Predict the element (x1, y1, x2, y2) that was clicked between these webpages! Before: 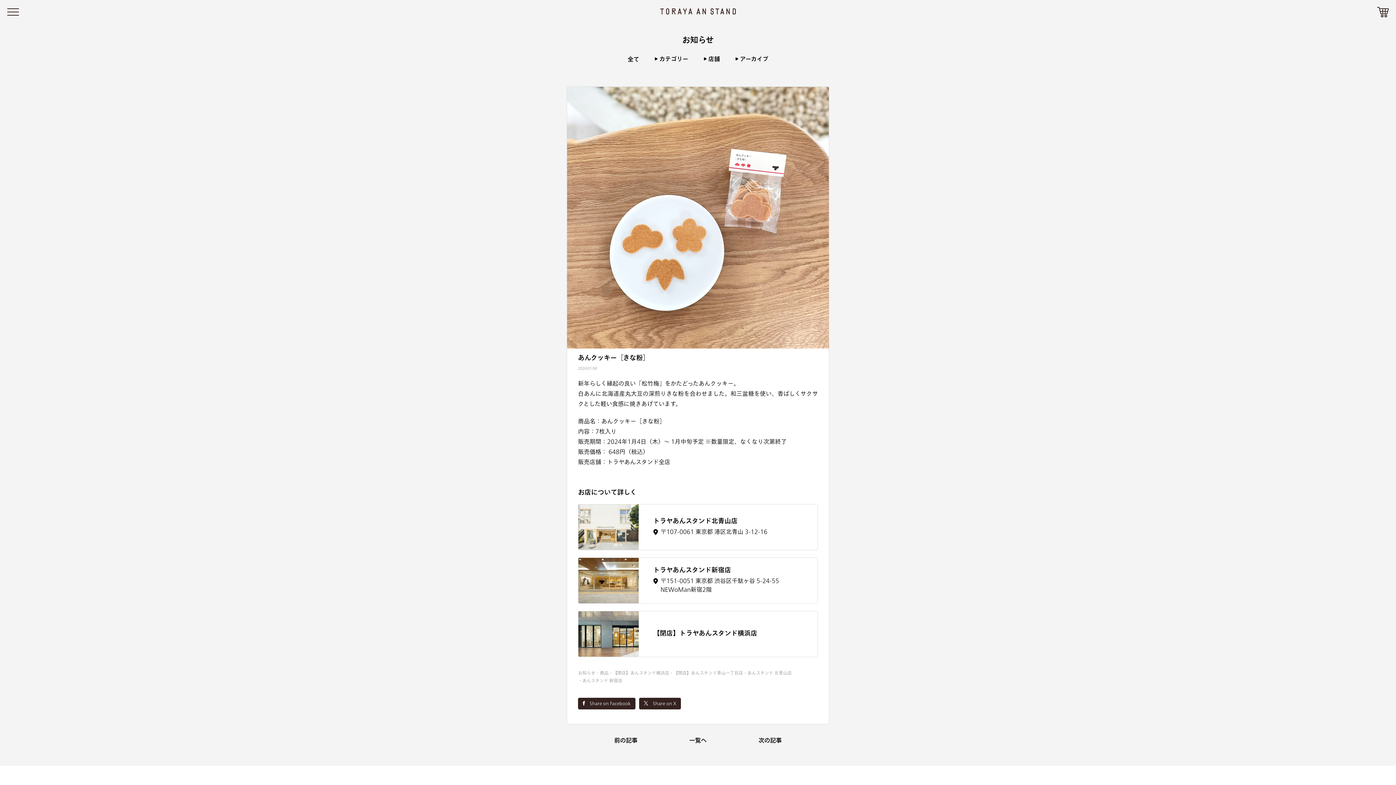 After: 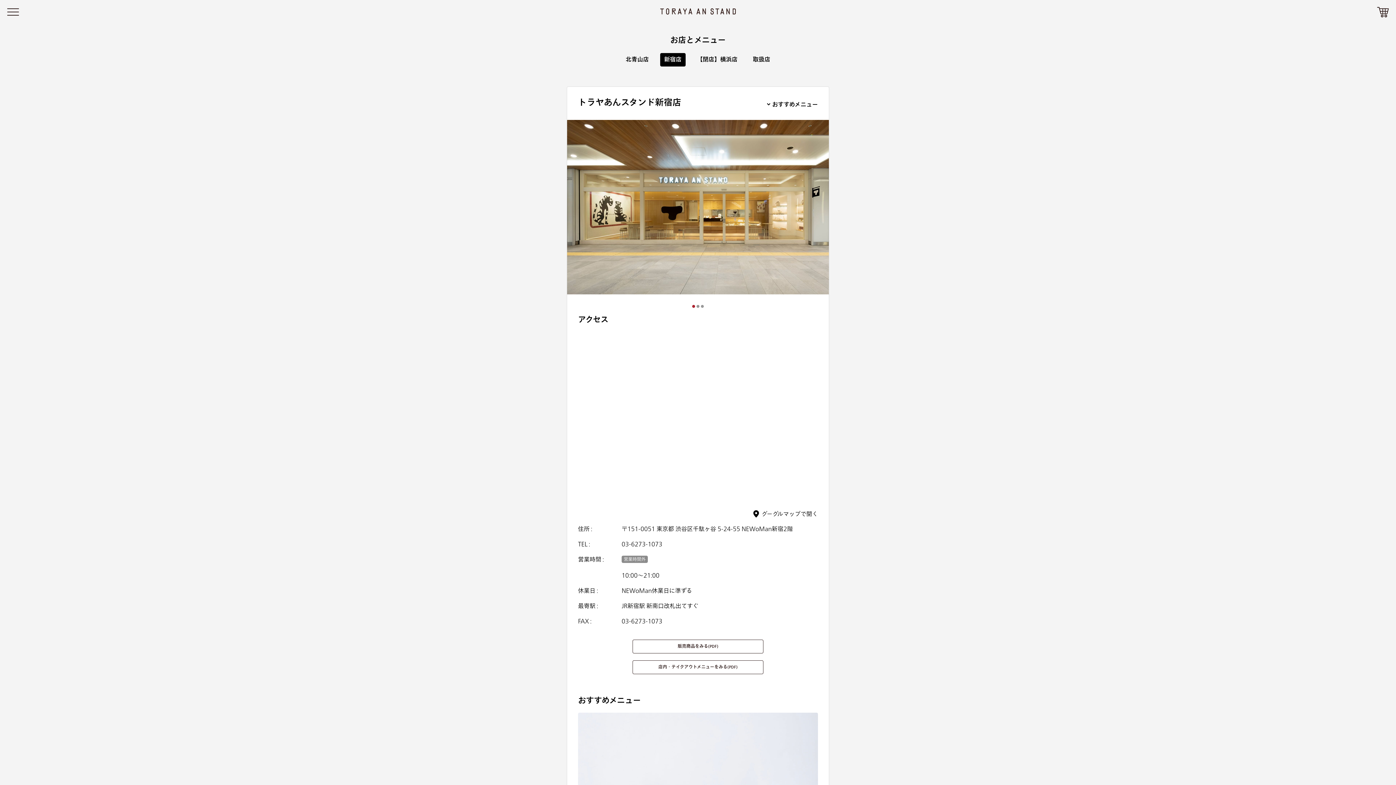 Action: bbox: (578, 557, 818, 604) label: トラヤあんスタンド新宿店

〒151-0051 東京都 渋谷区千駄ヶ谷 5-24-55 NEWoMan新宿2階